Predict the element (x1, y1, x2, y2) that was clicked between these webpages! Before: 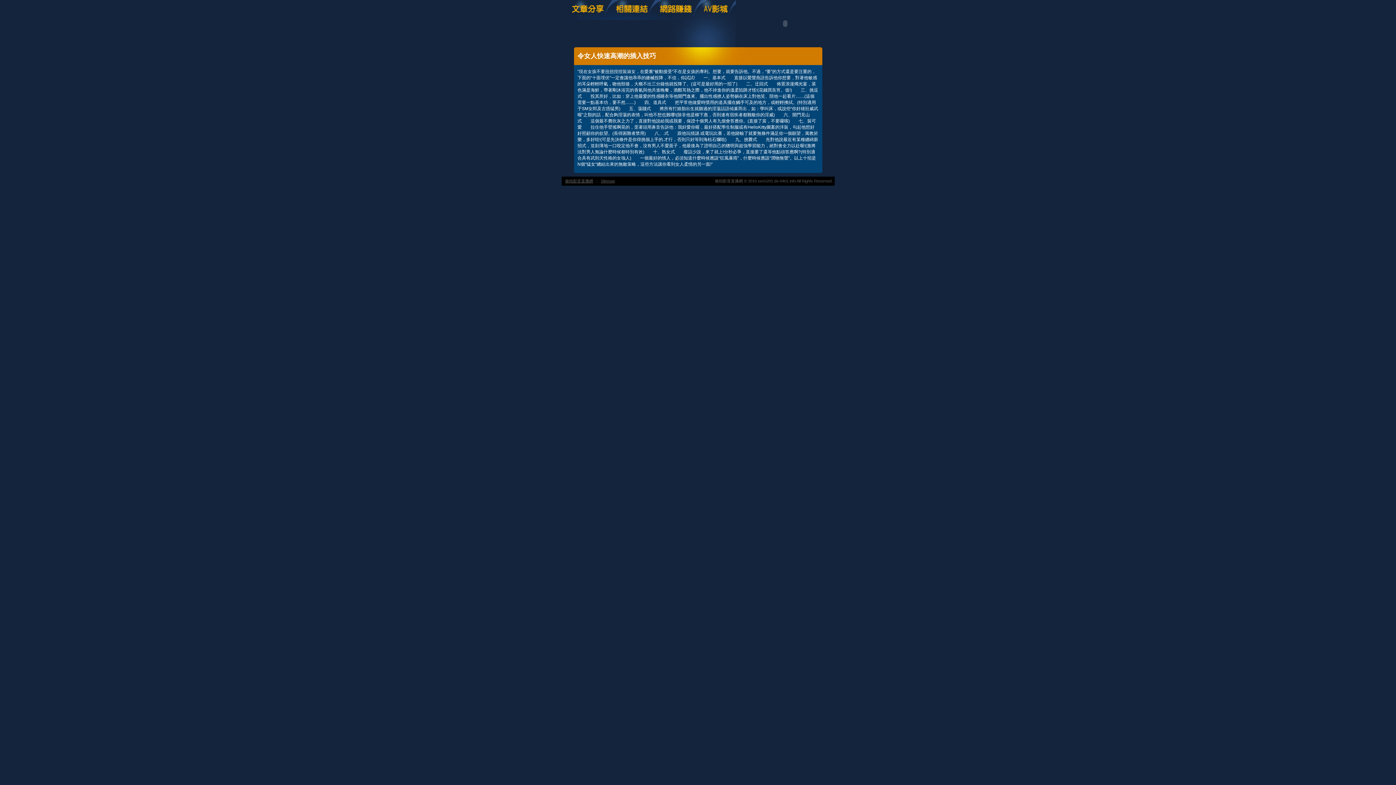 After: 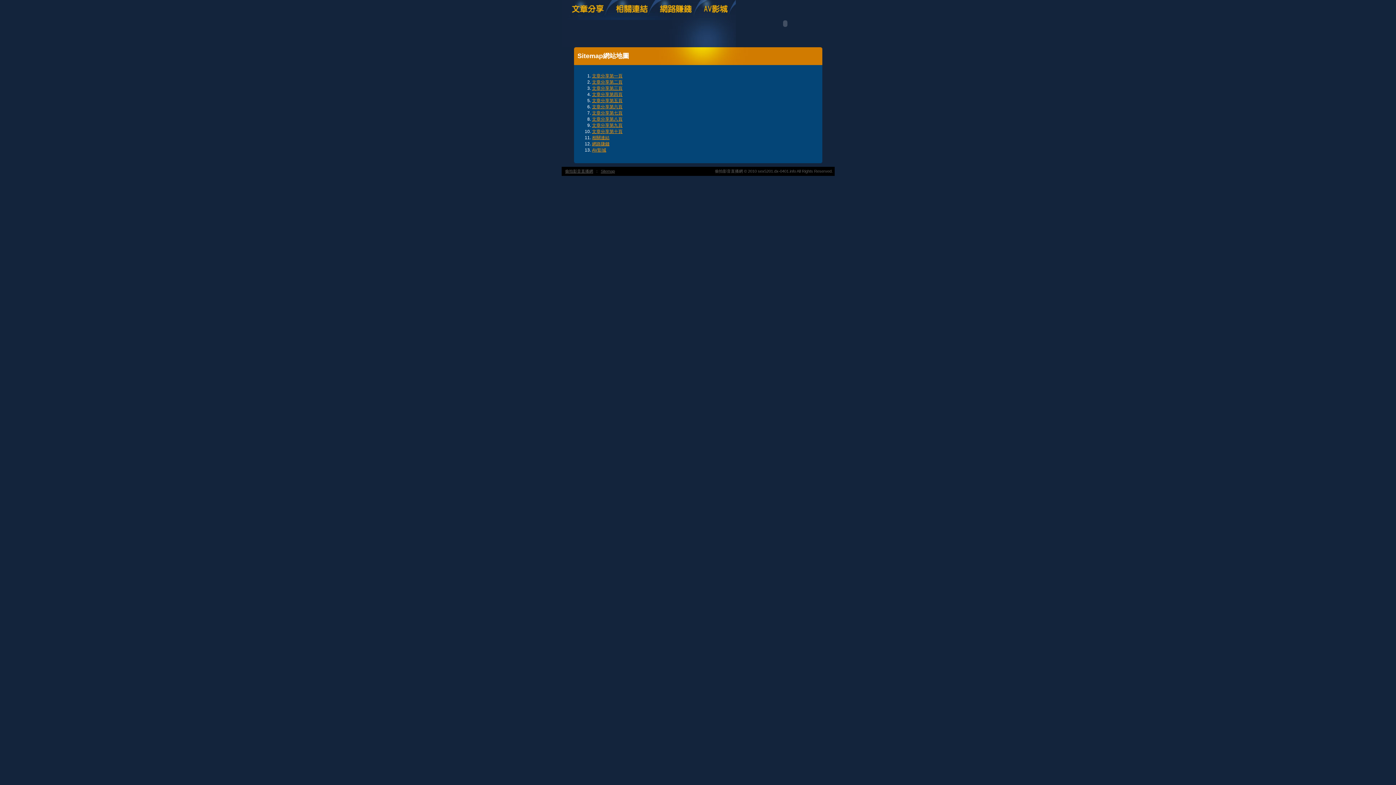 Action: label: Sitemap bbox: (599, 177, 616, 185)